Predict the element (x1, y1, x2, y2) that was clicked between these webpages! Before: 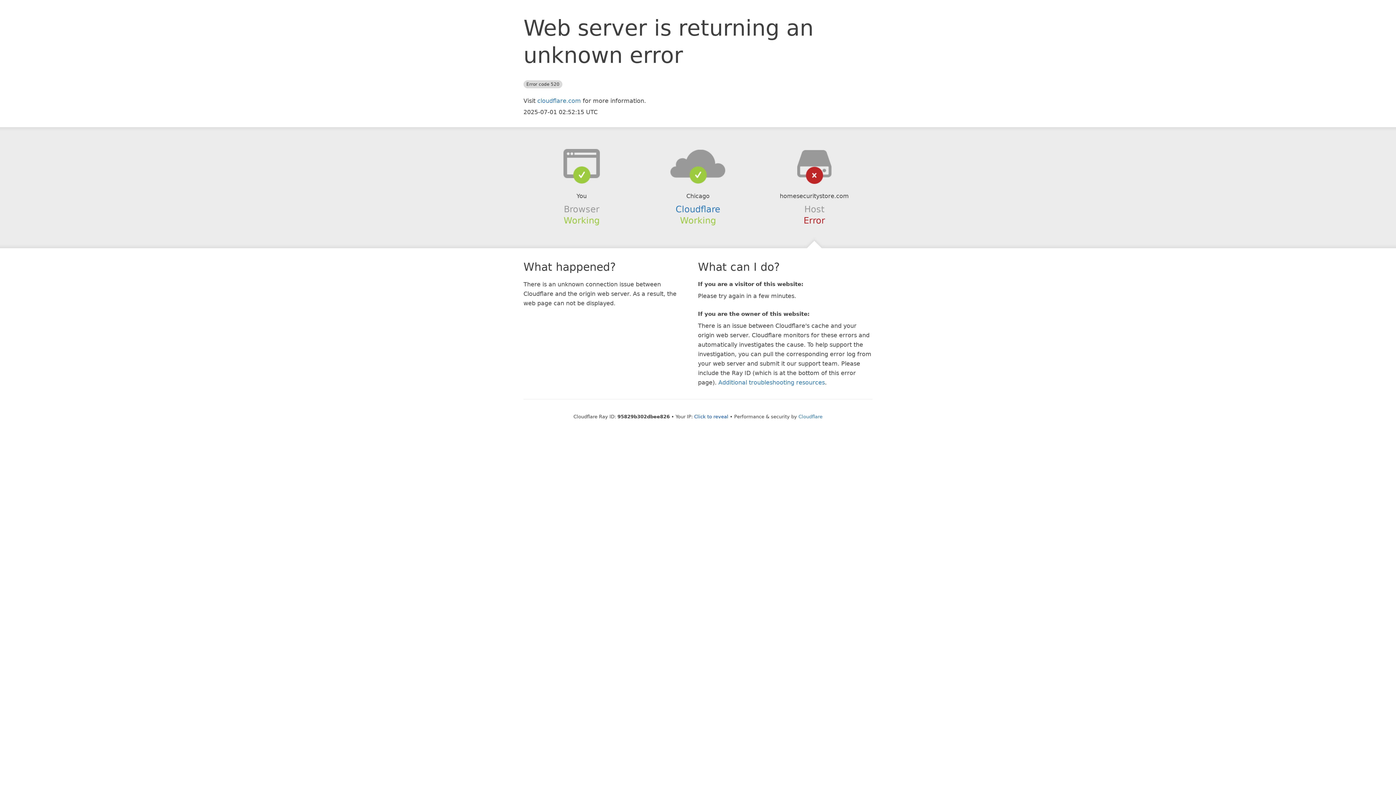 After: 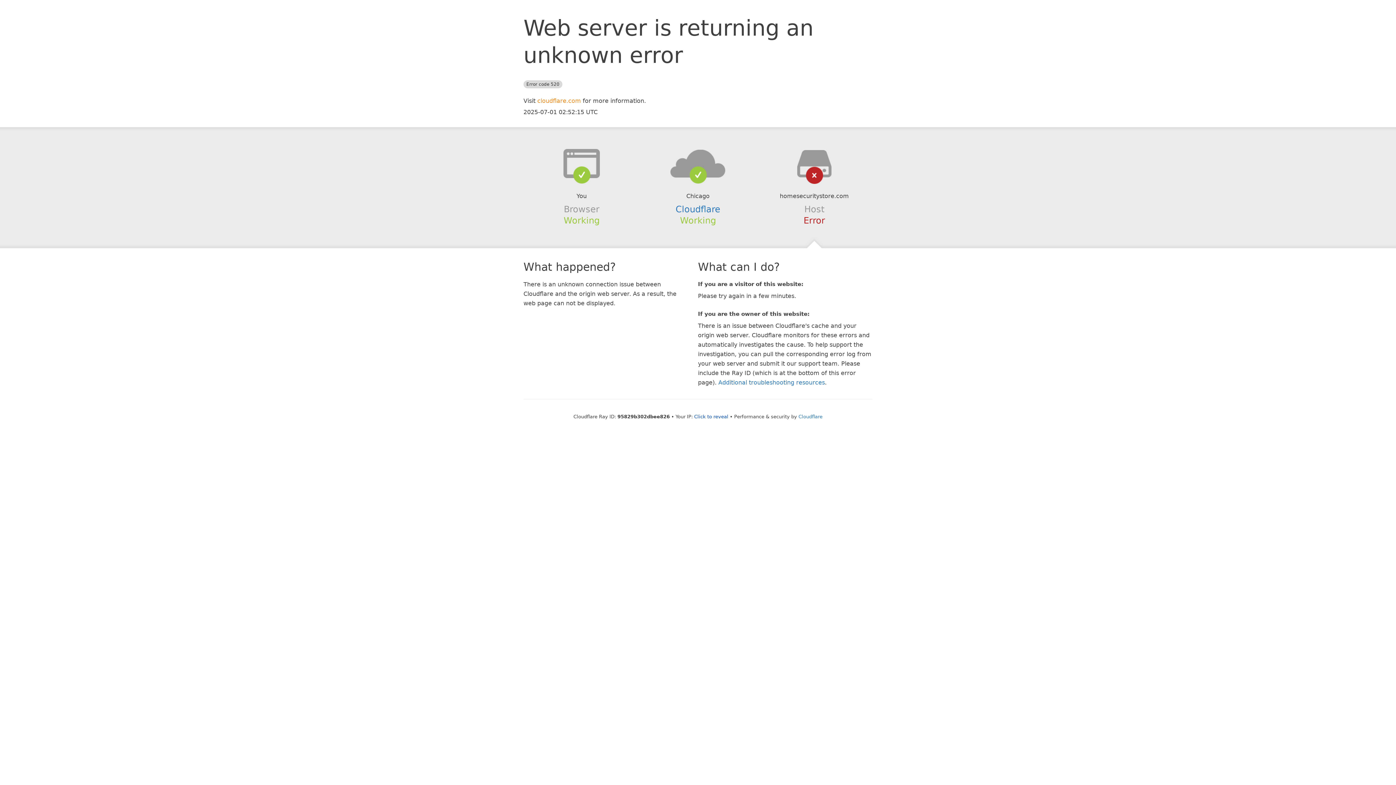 Action: label: cloudflare.com bbox: (537, 97, 581, 104)